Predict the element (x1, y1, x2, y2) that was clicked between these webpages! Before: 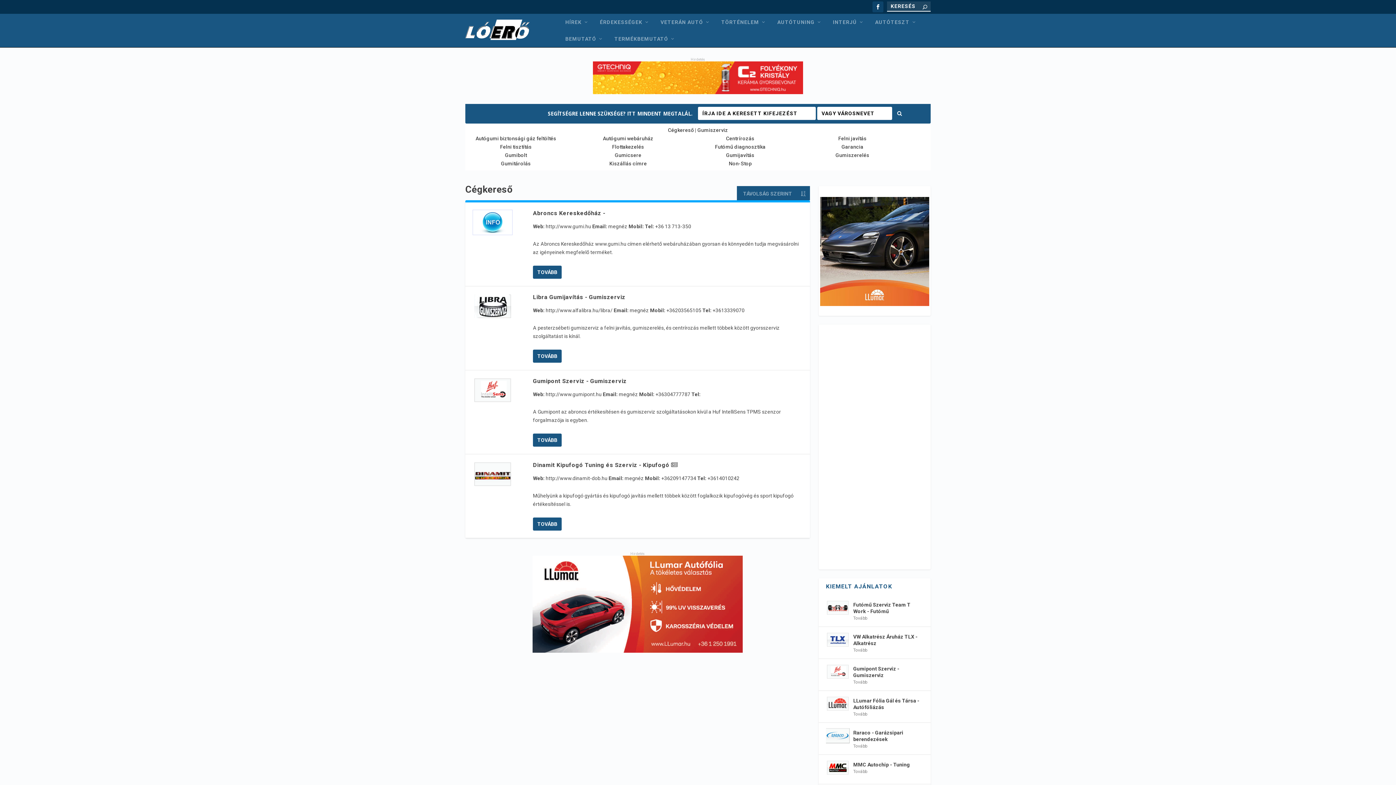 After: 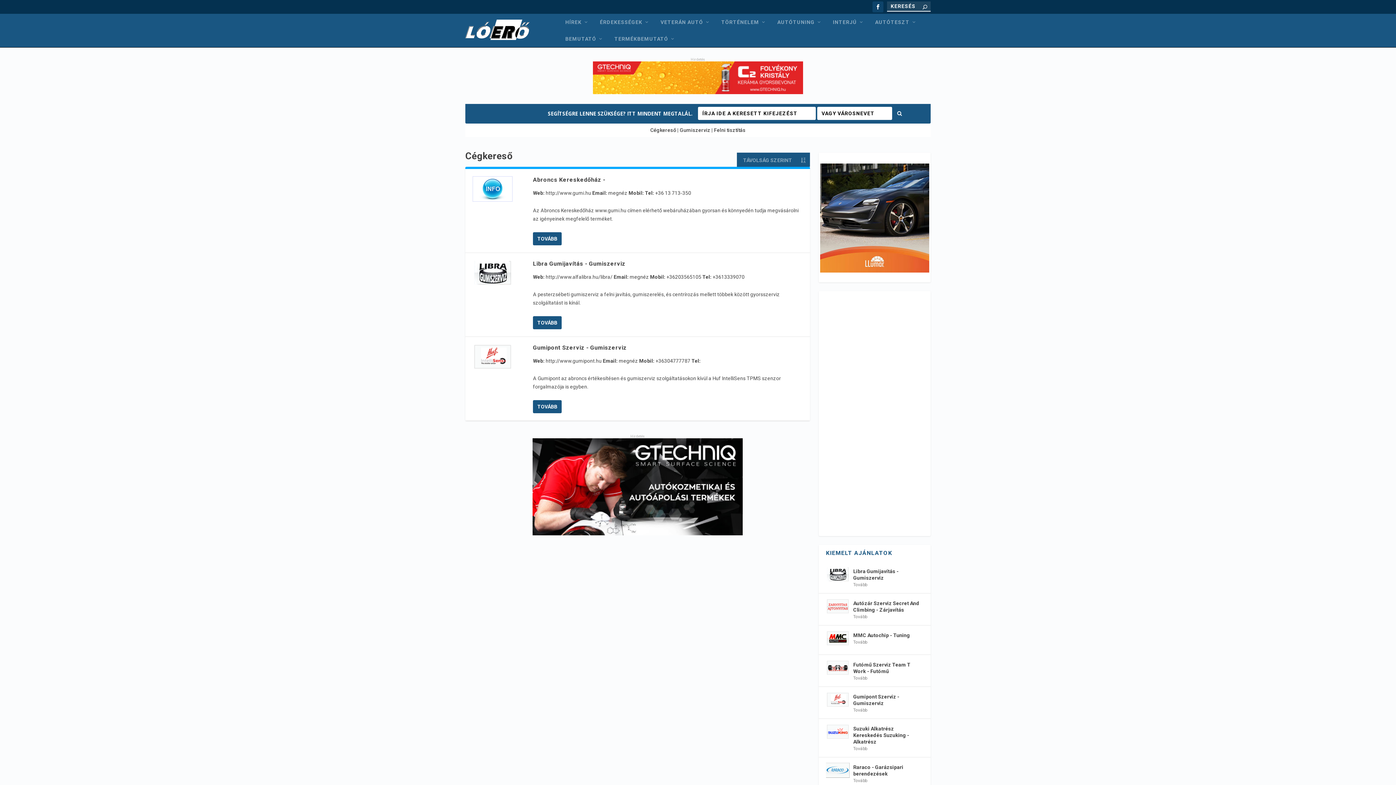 Action: label: Felni tisztítás bbox: (500, 144, 531, 149)